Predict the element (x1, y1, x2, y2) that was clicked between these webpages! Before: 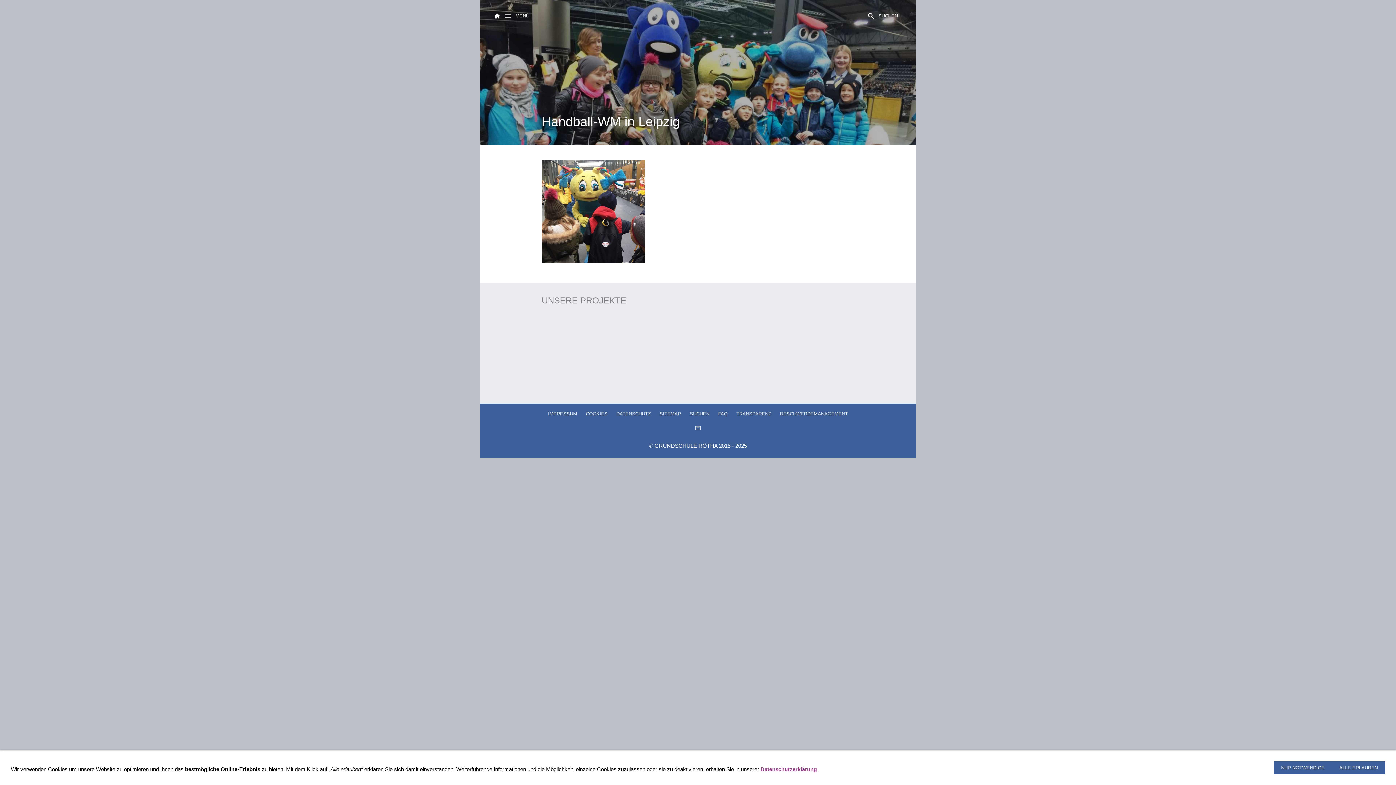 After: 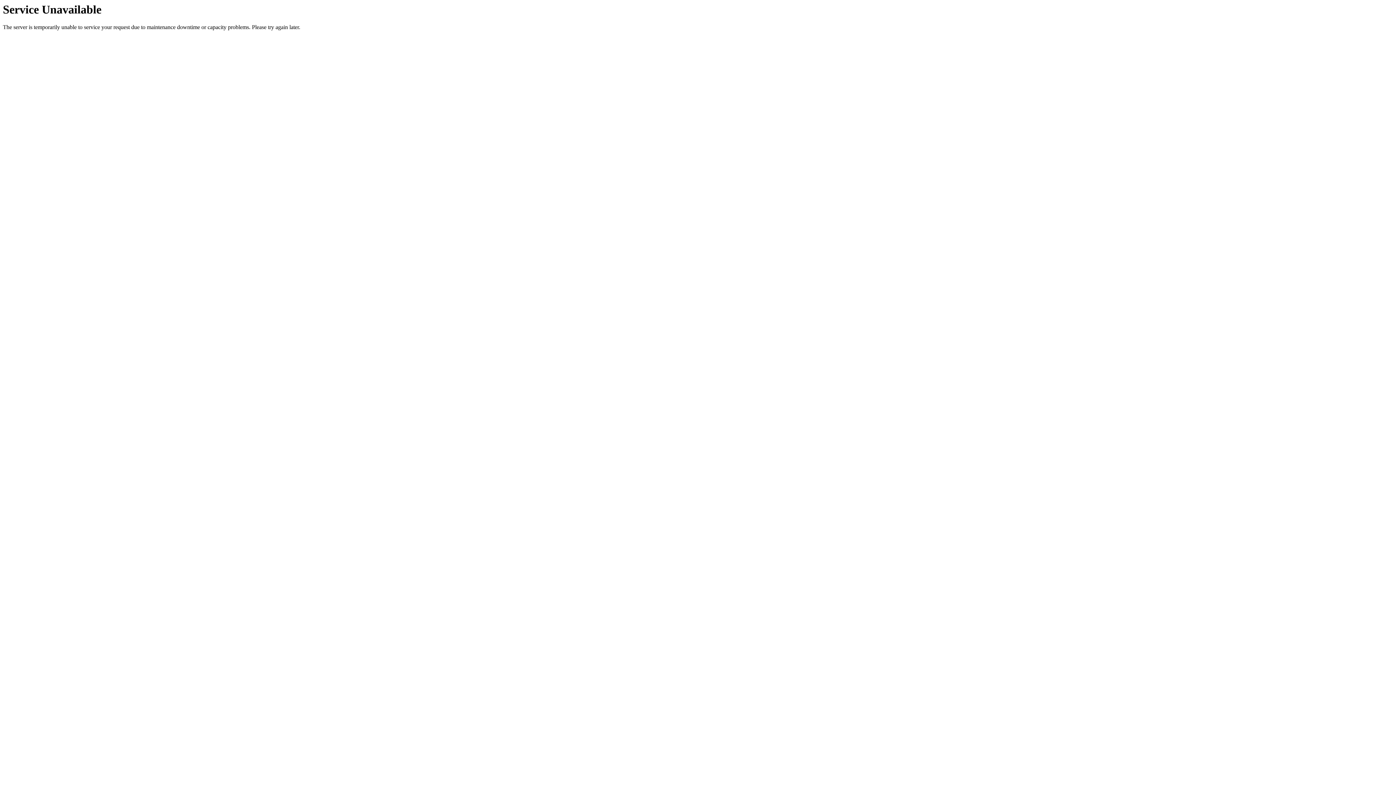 Action: label: IMPRESSUM bbox: (548, 411, 577, 416)